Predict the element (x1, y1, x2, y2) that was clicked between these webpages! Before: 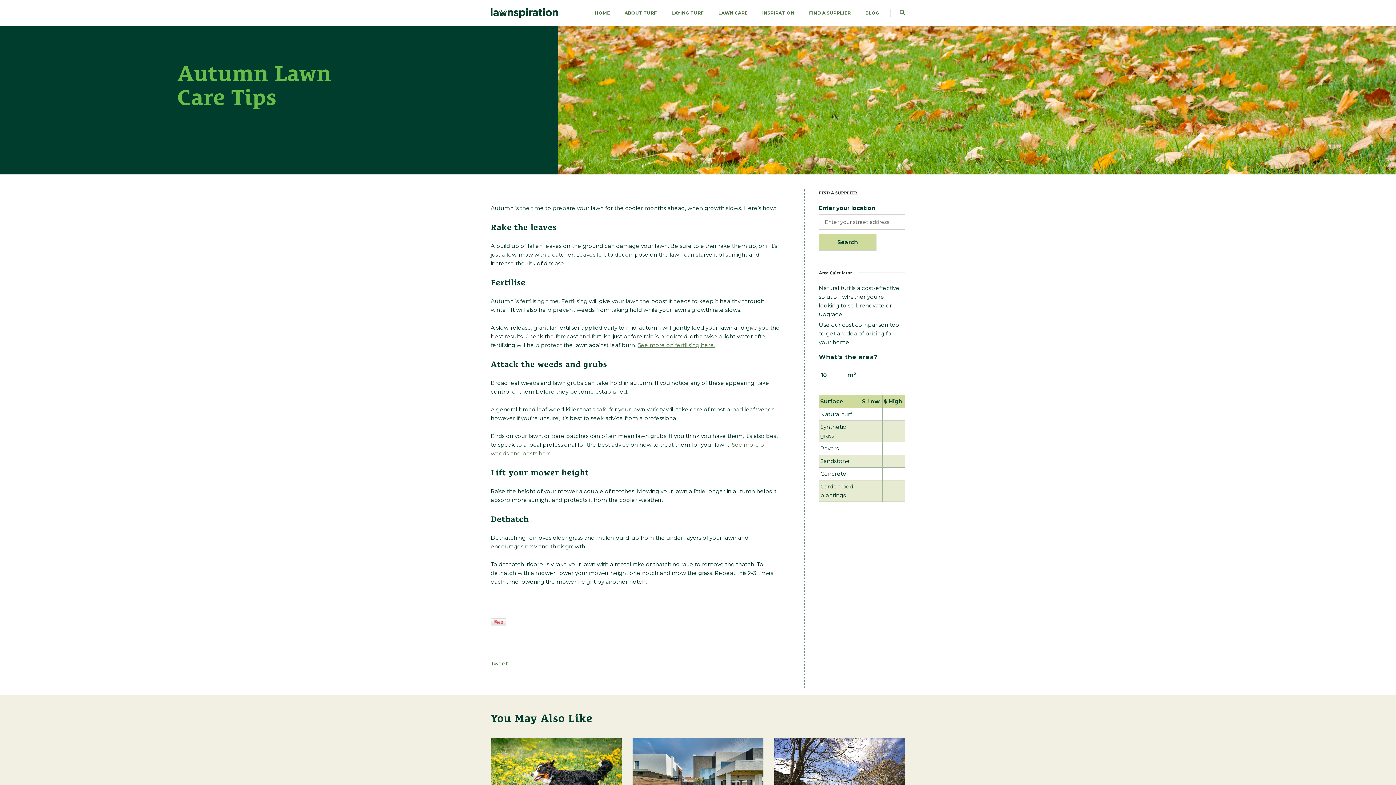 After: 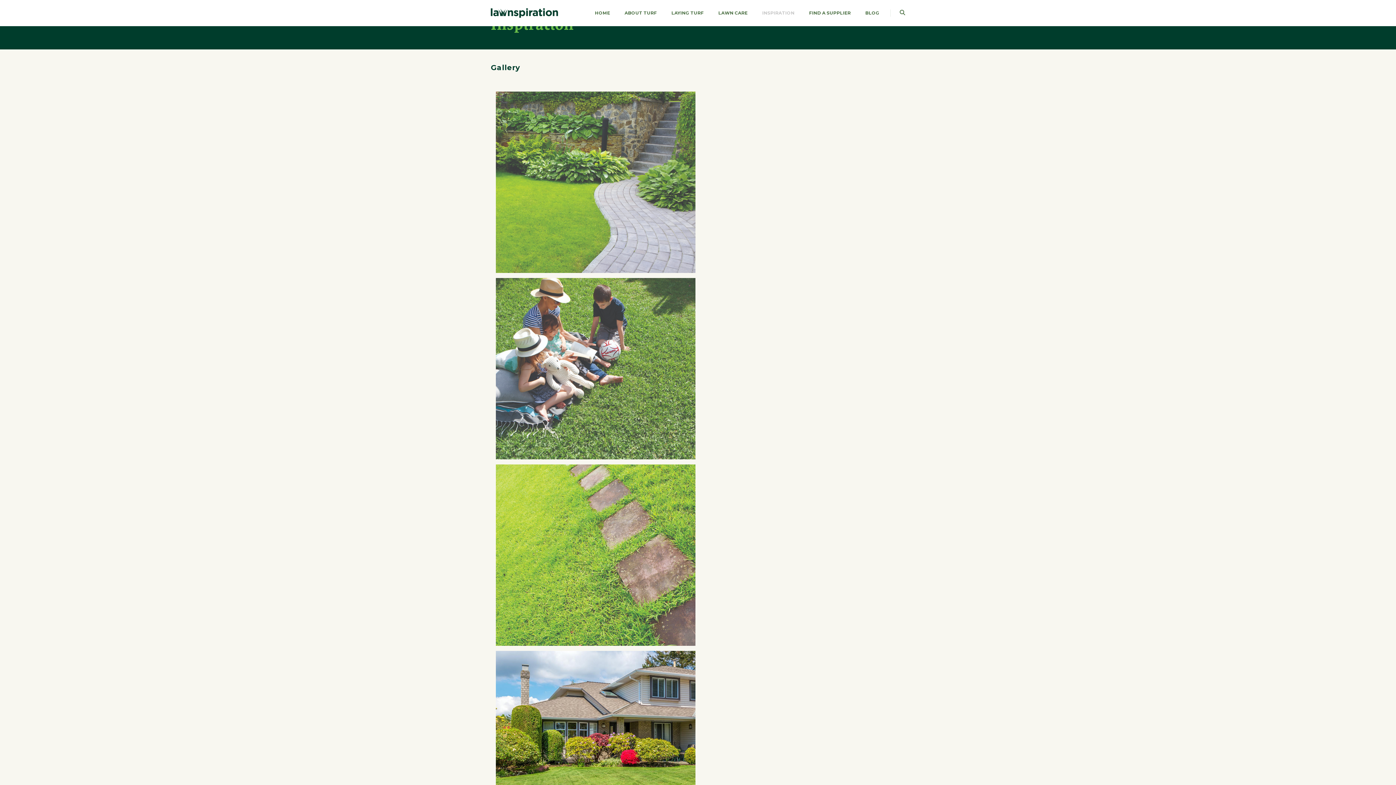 Action: bbox: (762, 0, 794, 26) label: INSPIRATION